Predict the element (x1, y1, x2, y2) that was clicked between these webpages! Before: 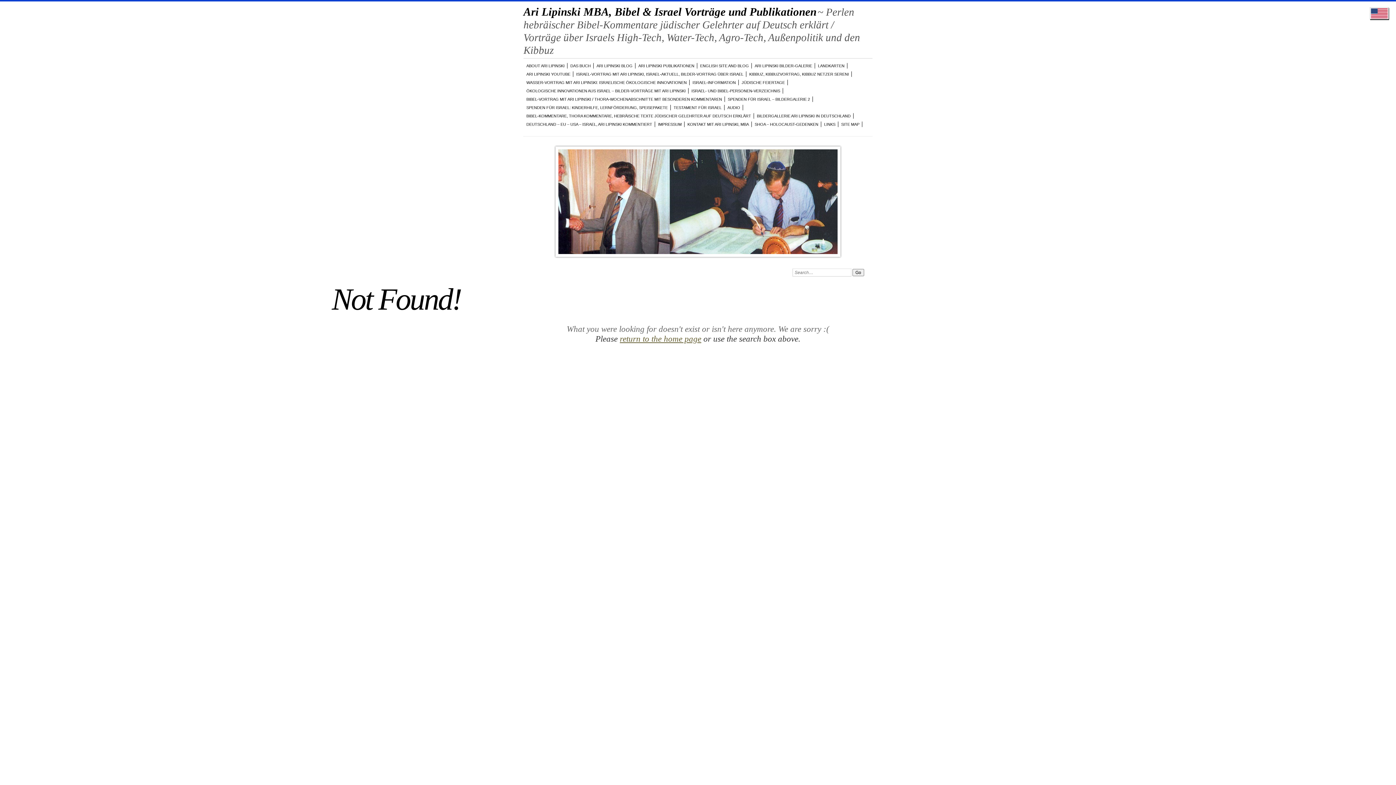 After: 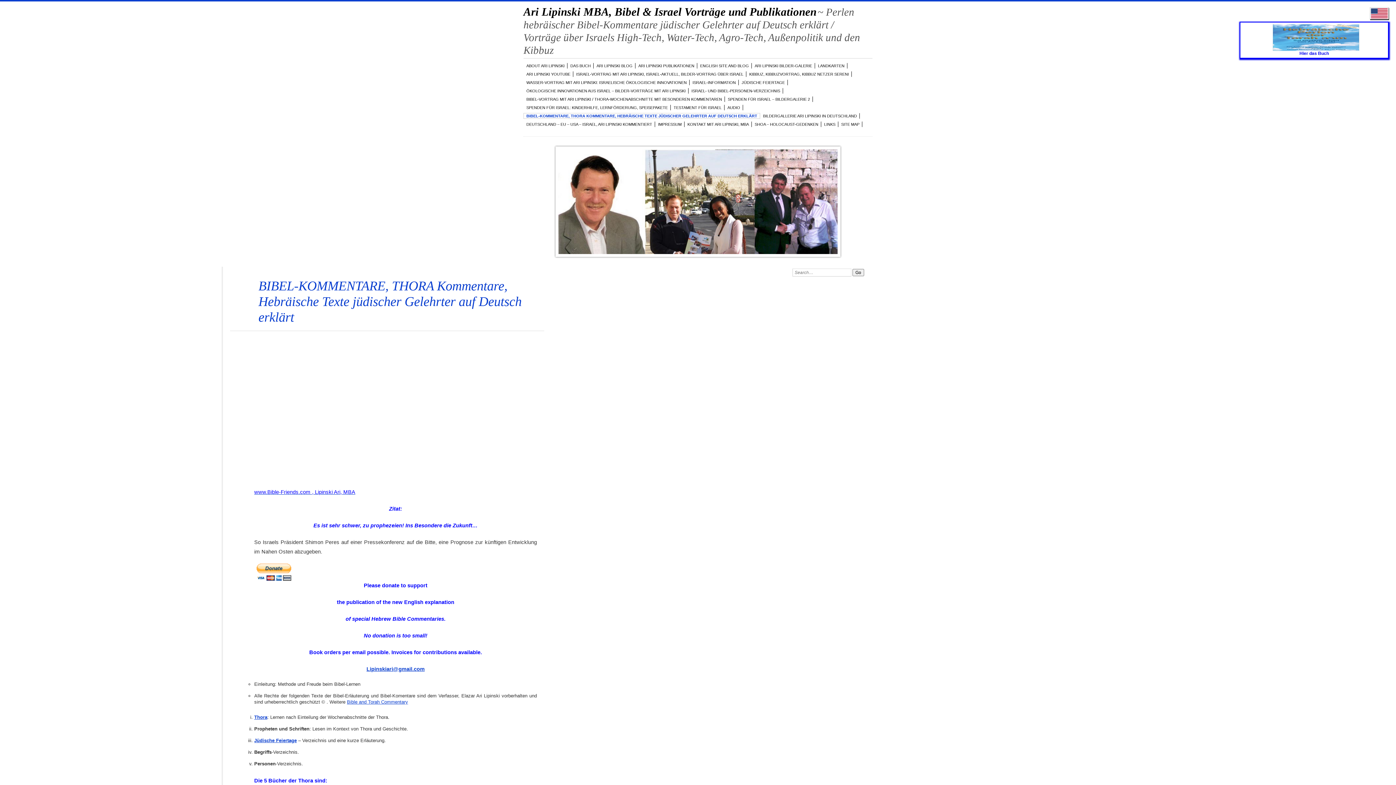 Action: bbox: (523, 113, 754, 118) label: BIBEL-KOMMENTARE, THORA KOMMENTARE, HEBRÄISCHE TEXTE JÜDISCHER GELEHRTER AUF DEUTSCH ERKLÄRT